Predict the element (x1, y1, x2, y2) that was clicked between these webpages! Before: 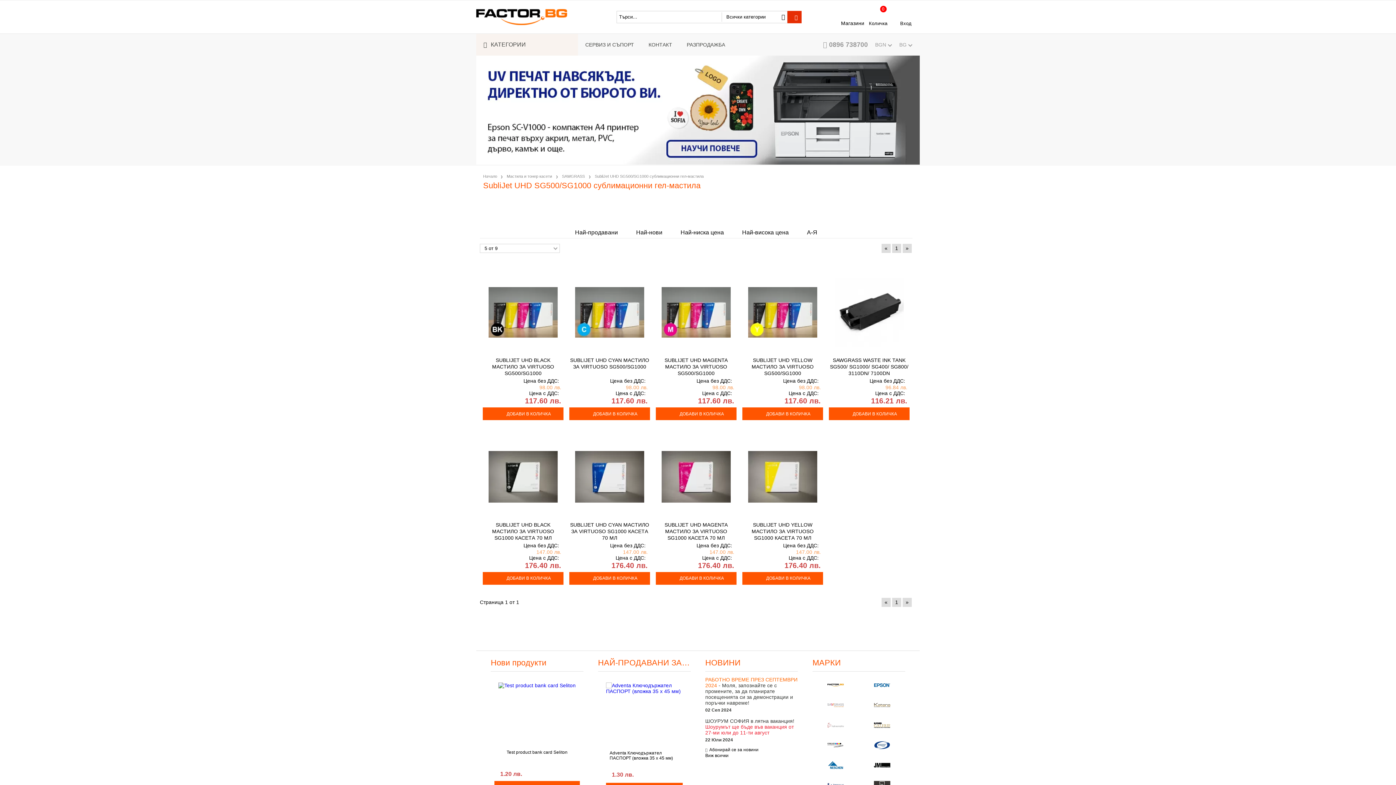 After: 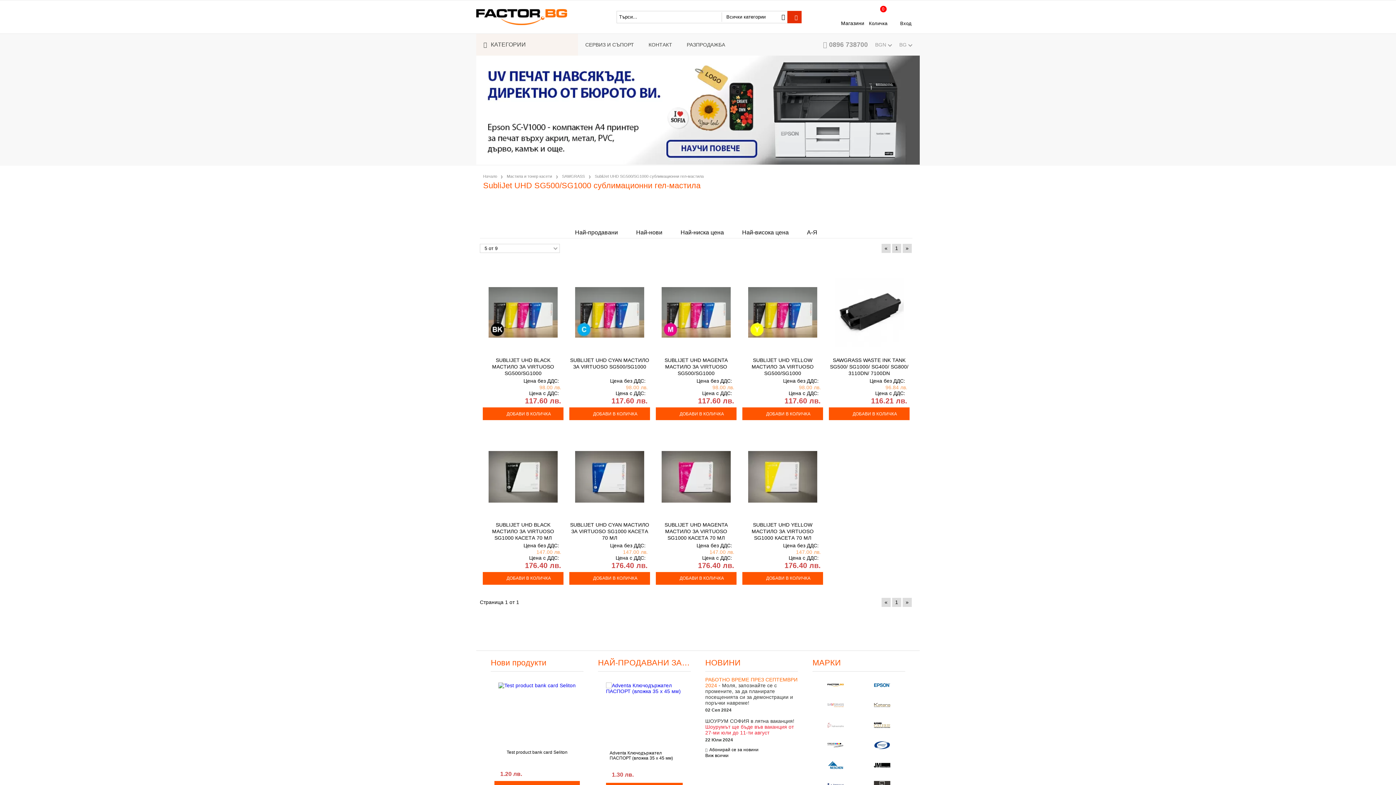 Action: bbox: (902, 108, 914, 119) label: Next